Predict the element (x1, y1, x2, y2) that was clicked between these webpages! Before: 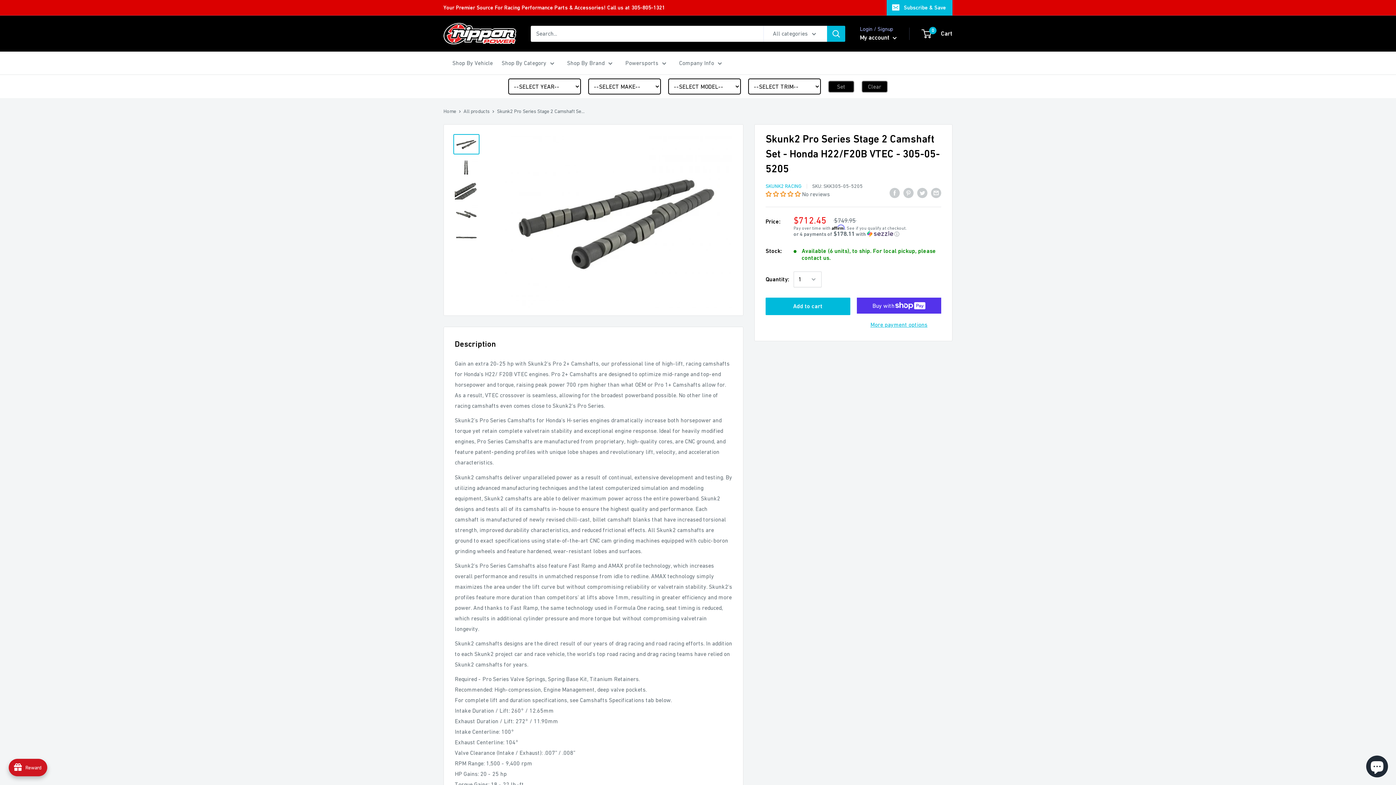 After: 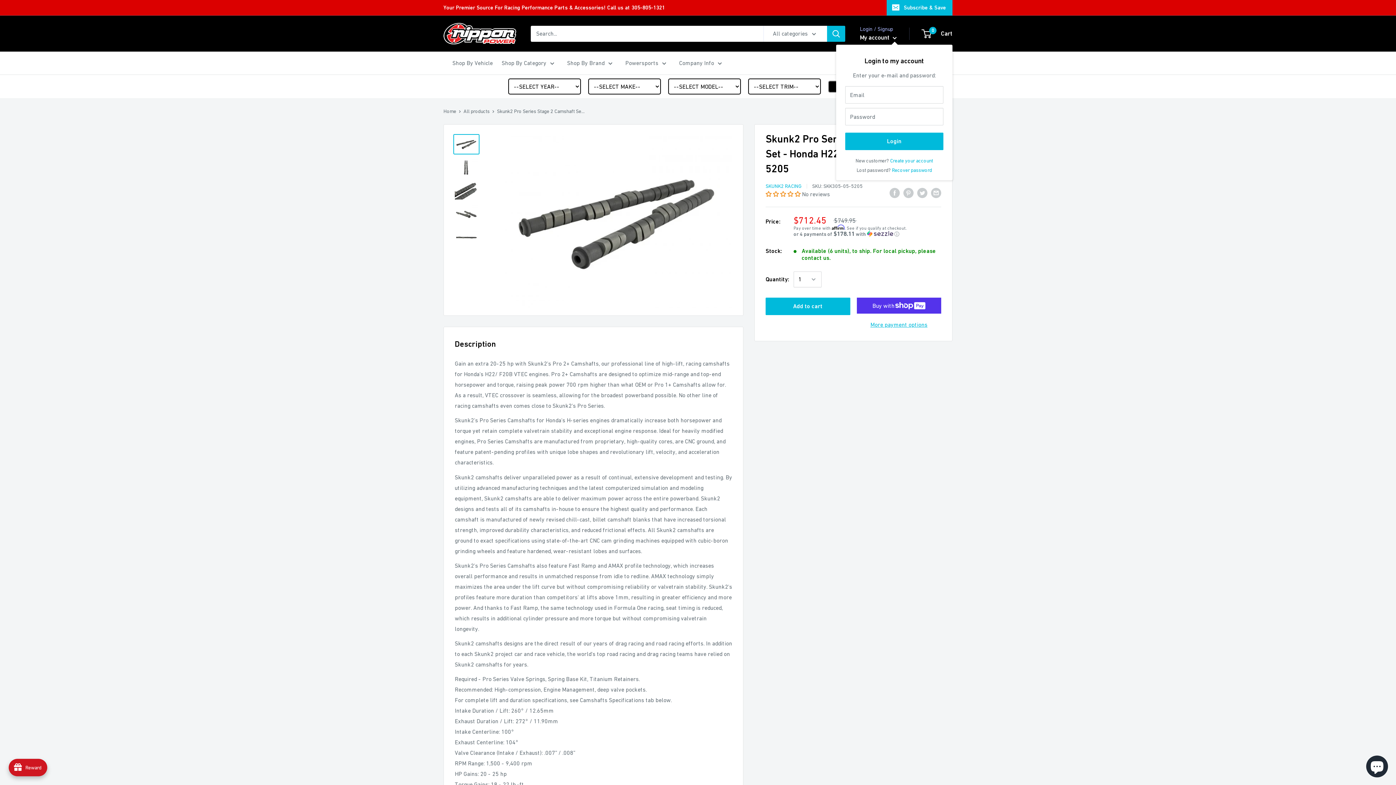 Action: bbox: (860, 32, 897, 43) label: My account 